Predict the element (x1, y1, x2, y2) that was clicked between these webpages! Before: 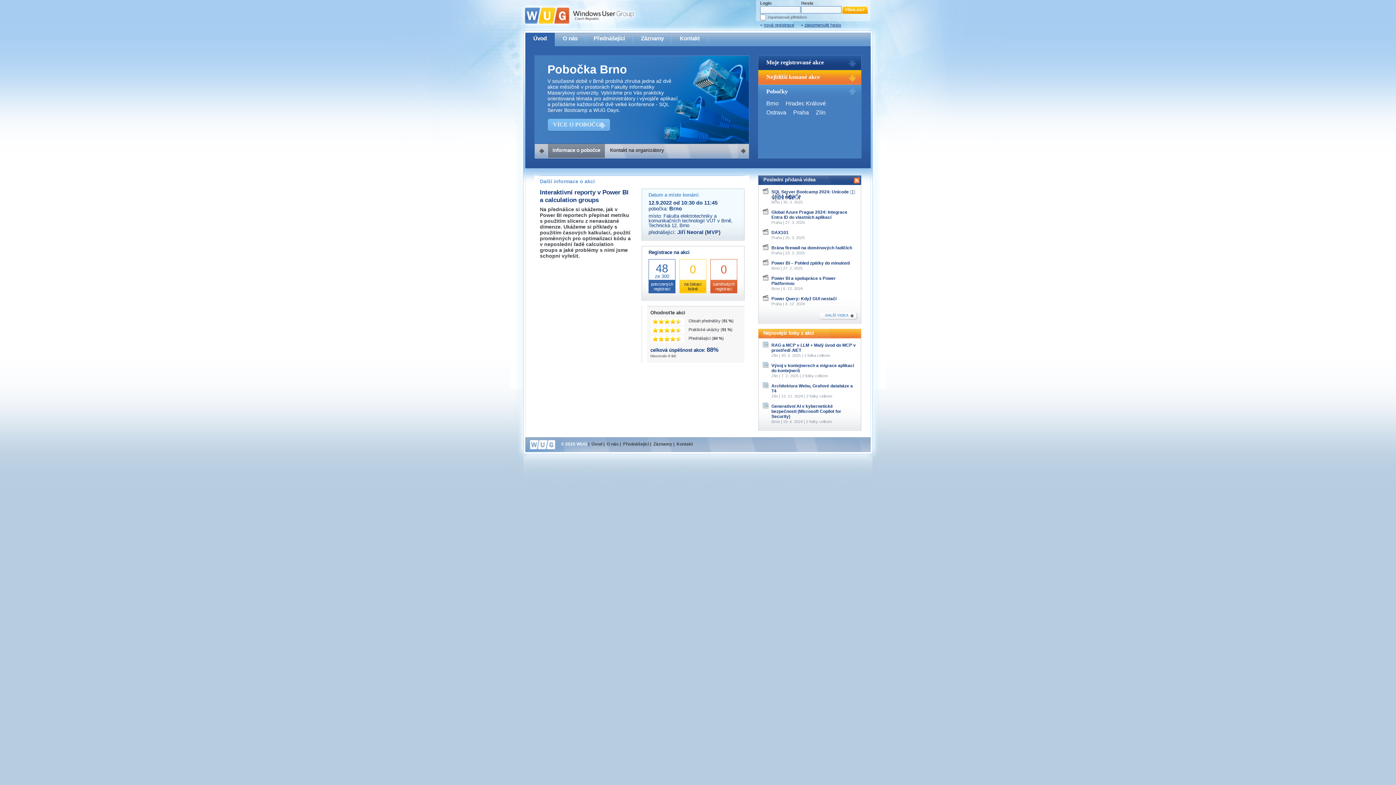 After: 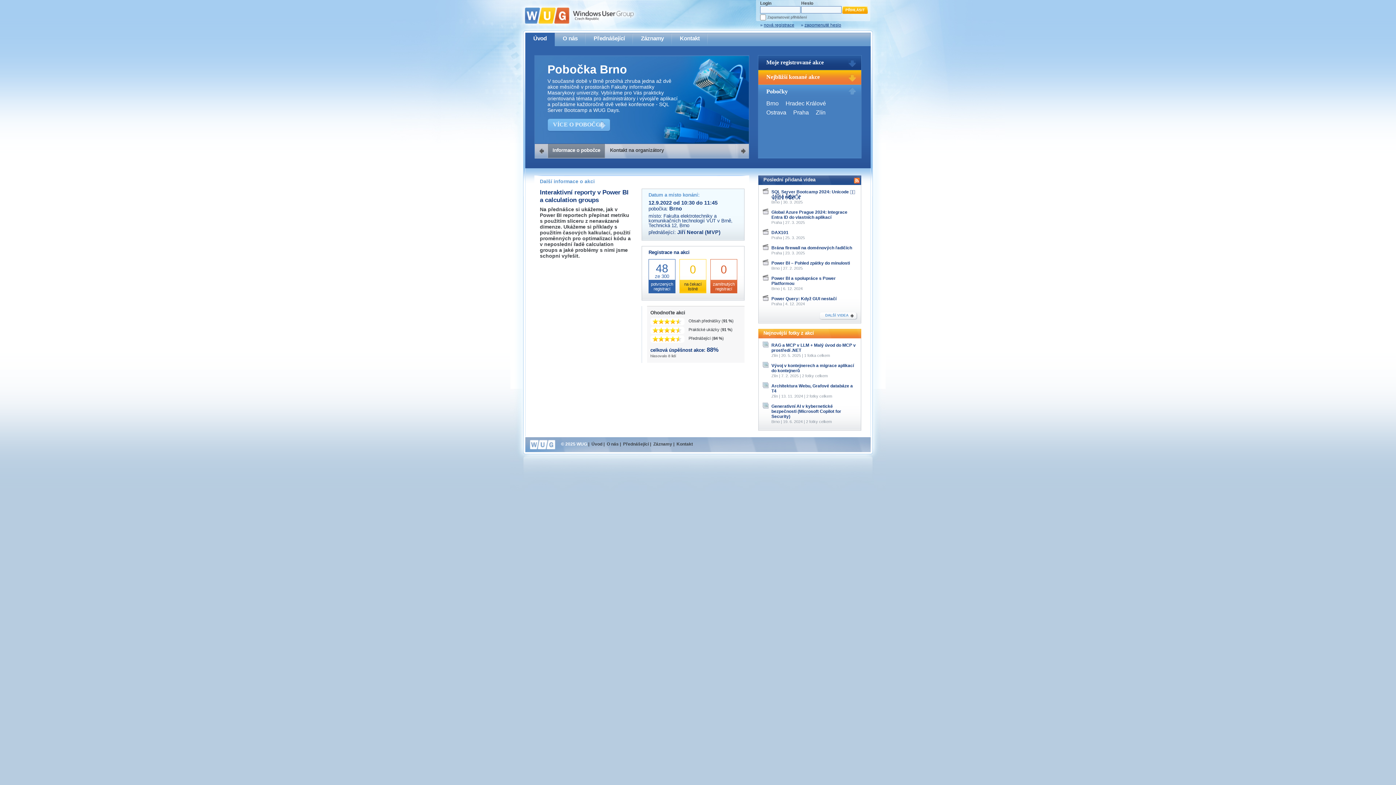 Action: bbox: (664, 320, 670, 325)